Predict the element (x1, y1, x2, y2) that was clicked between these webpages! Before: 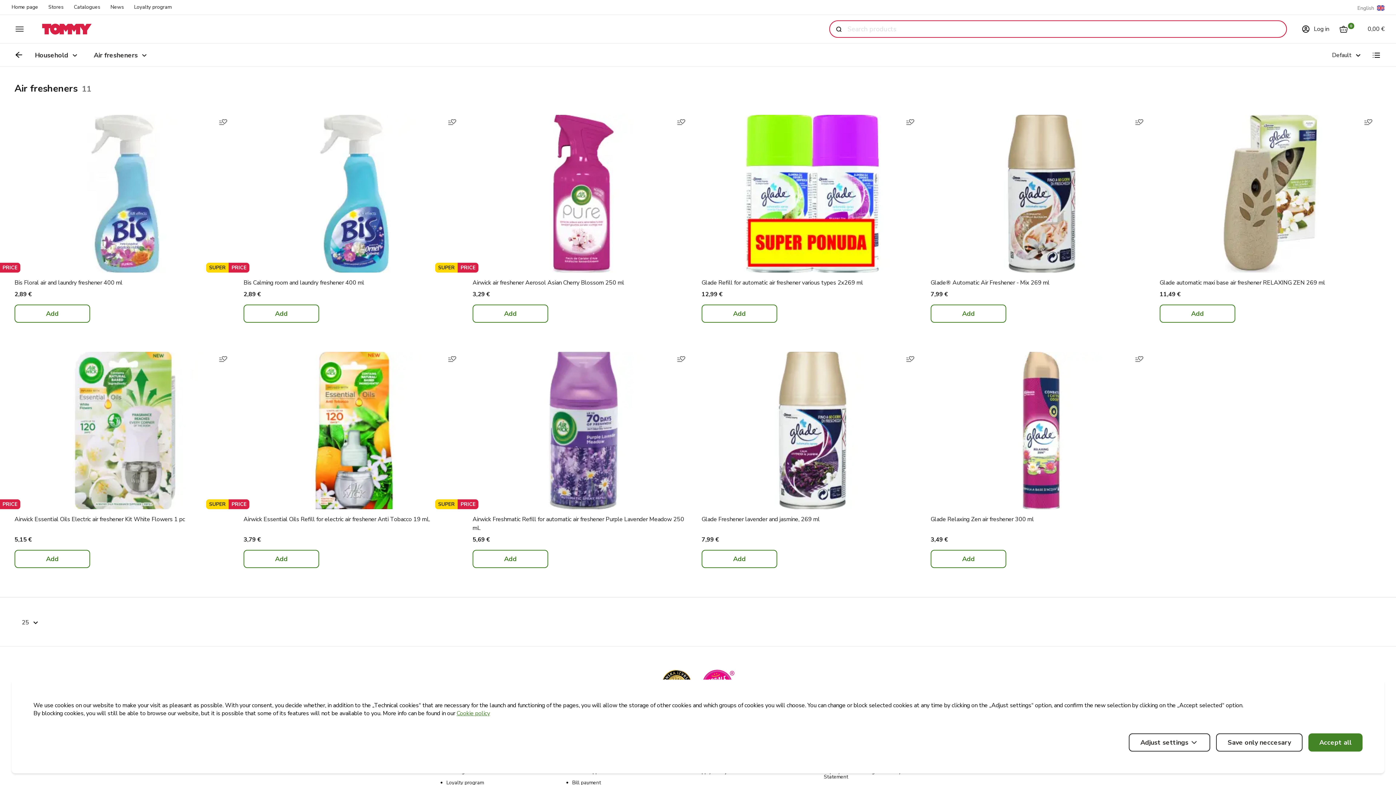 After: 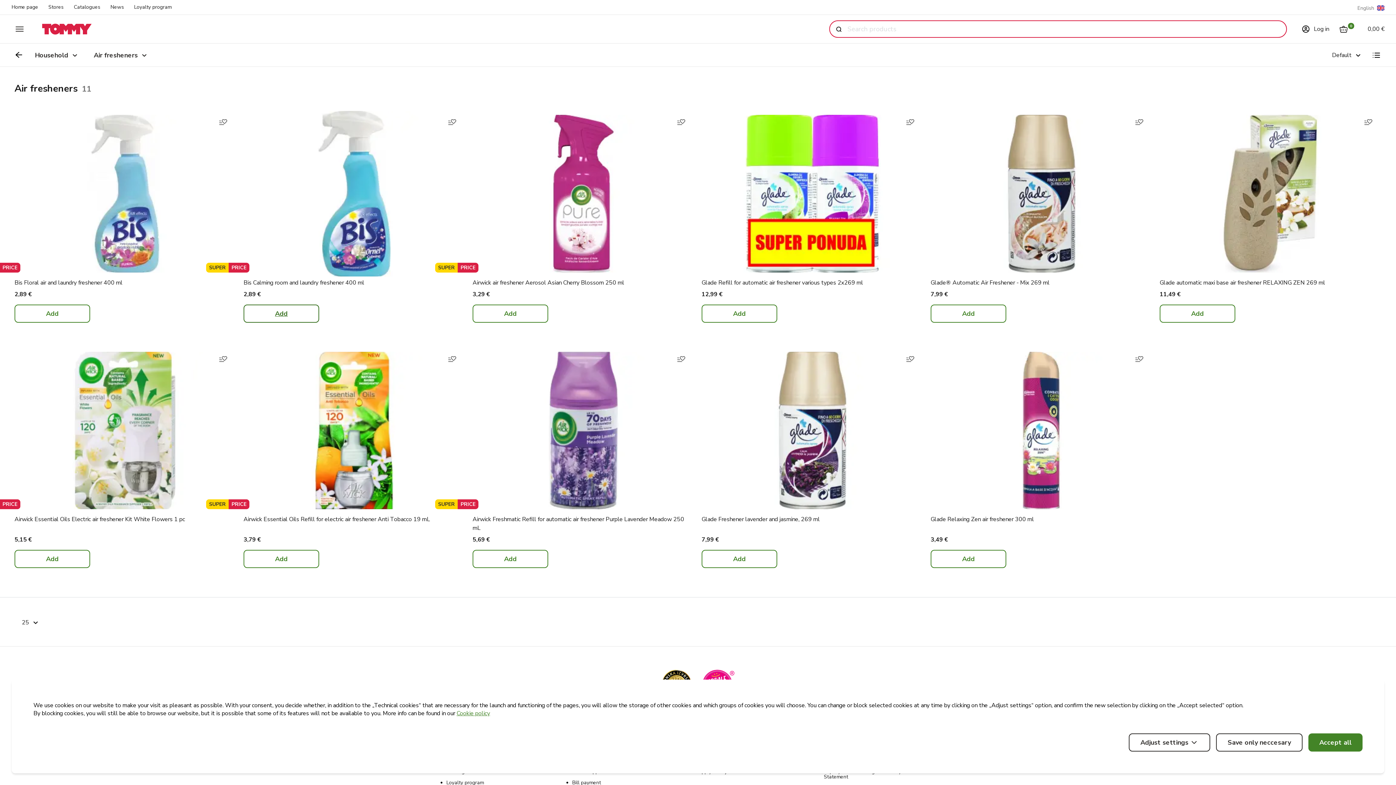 Action: label: Add bbox: (701, 648, 777, 666)